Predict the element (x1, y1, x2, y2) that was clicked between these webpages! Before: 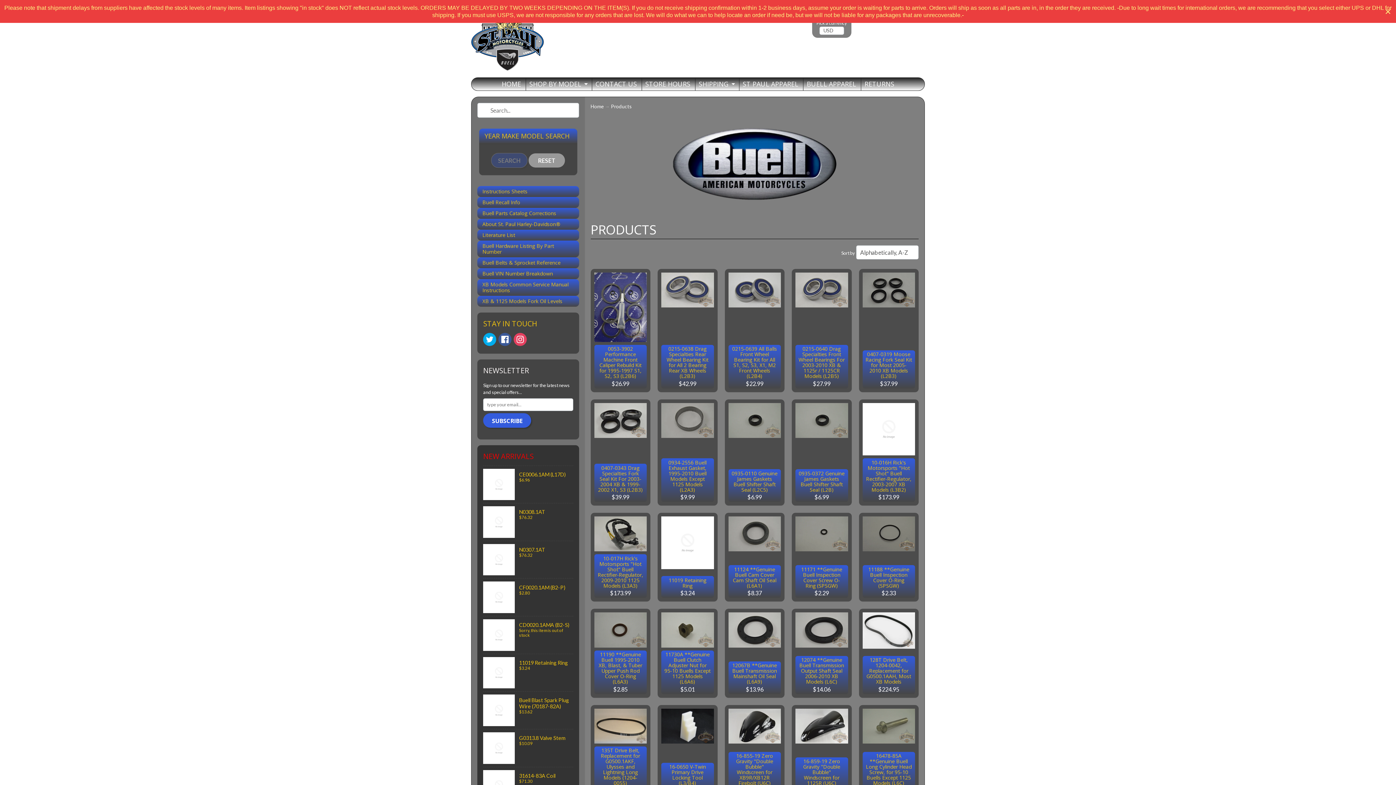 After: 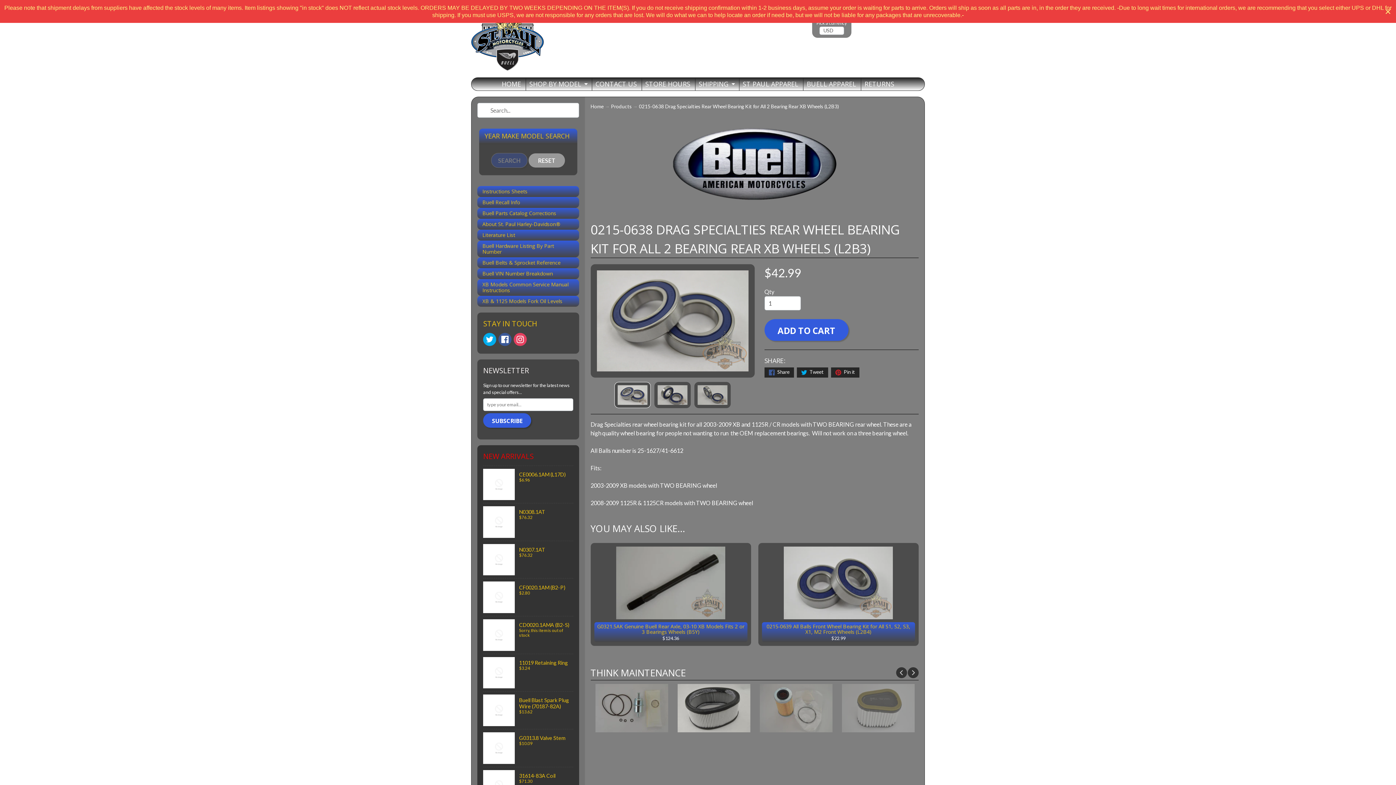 Action: label: 0215-0638 Drag Specialties Rear Wheel Bearing Kit for All 2 Bearing Rear XB Wheels (L2B3)
$42.99 bbox: (657, 269, 717, 392)